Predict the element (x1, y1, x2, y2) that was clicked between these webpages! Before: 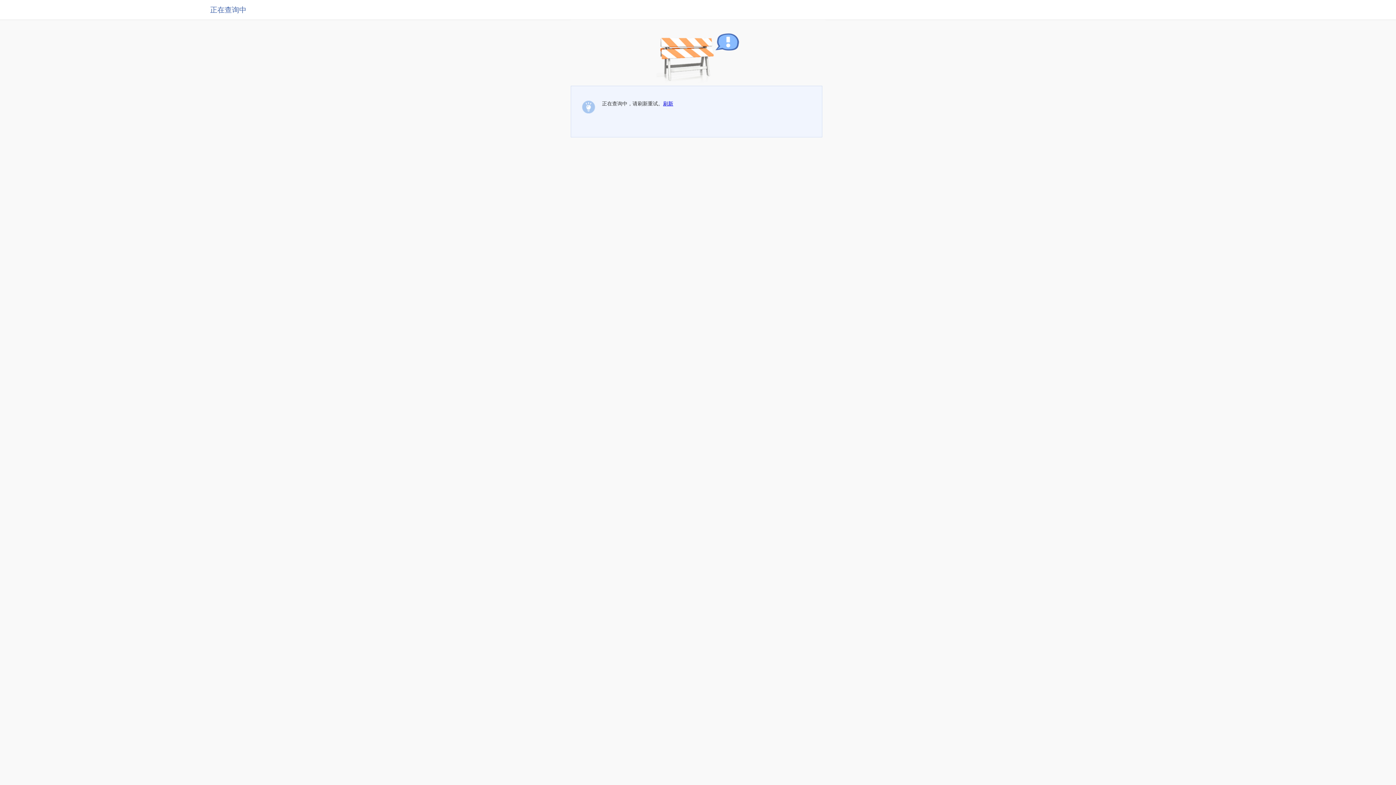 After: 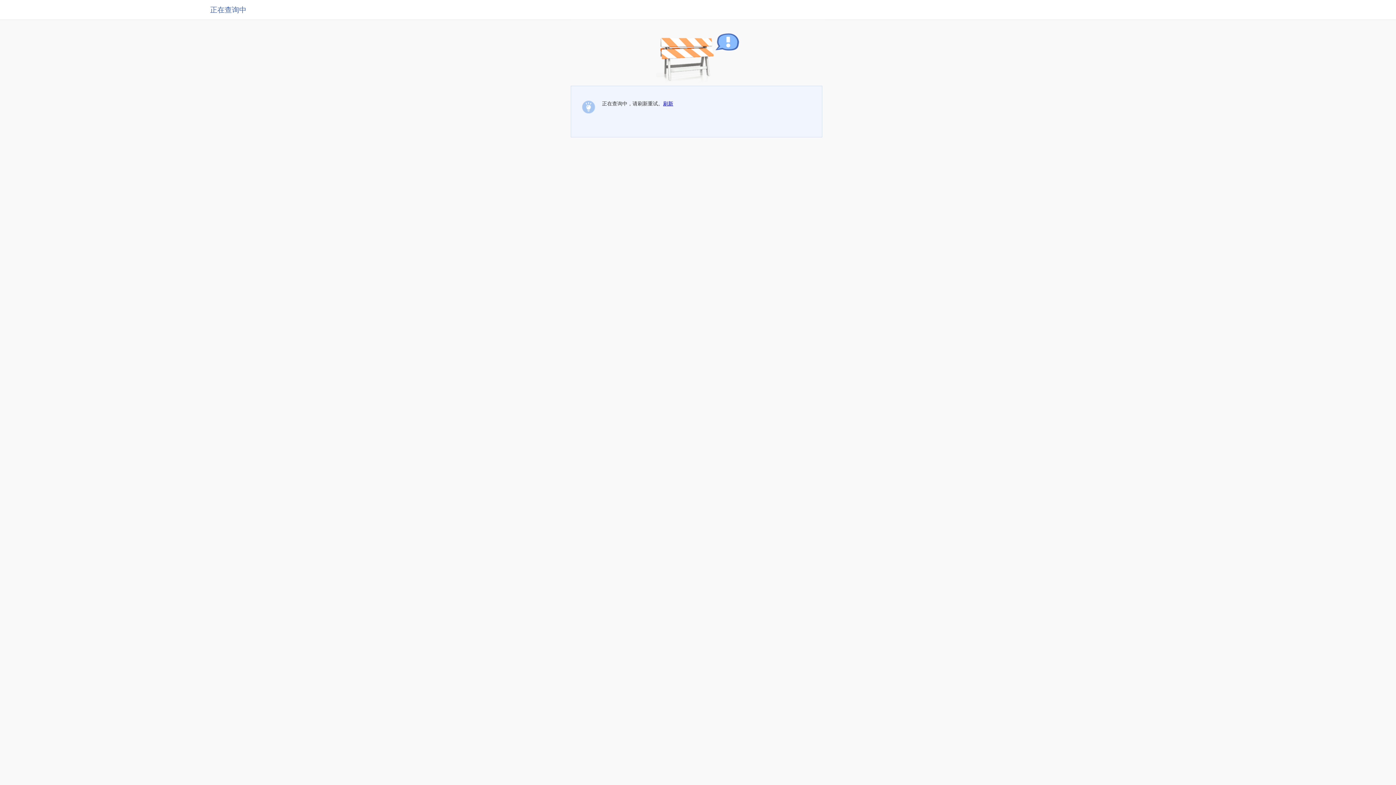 Action: bbox: (663, 100, 673, 106) label: 刷新